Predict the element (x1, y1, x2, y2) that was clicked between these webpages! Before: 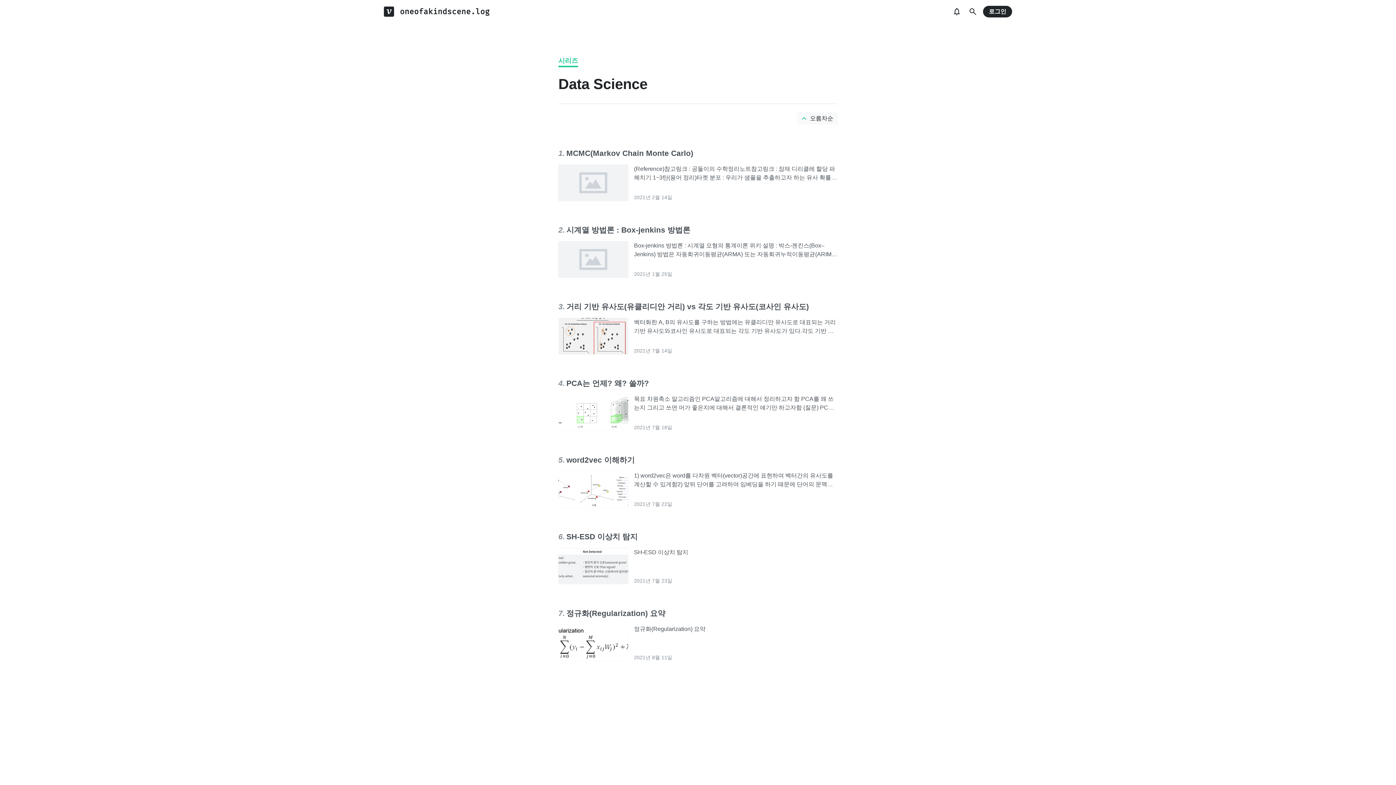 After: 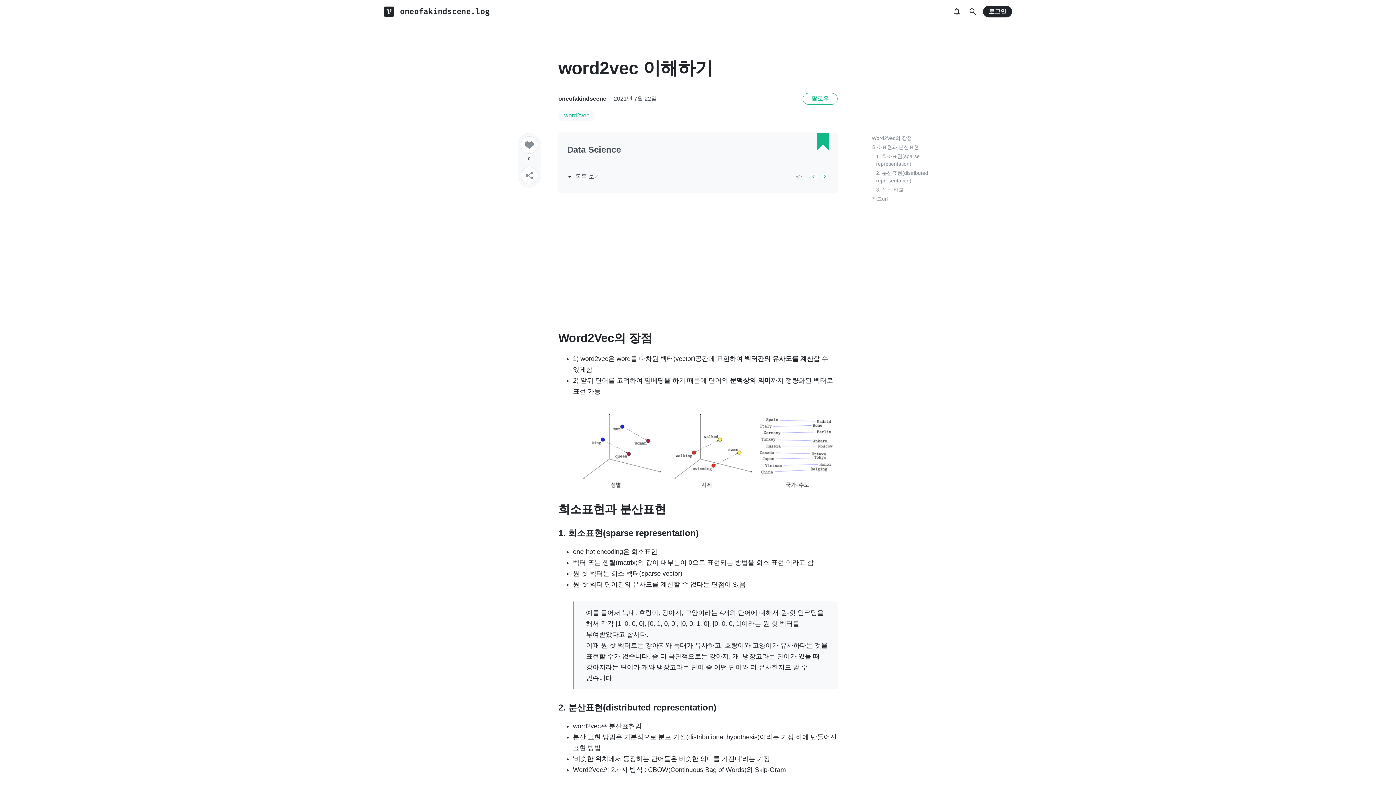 Action: bbox: (566, 456, 634, 464) label: word2vec 이해하기